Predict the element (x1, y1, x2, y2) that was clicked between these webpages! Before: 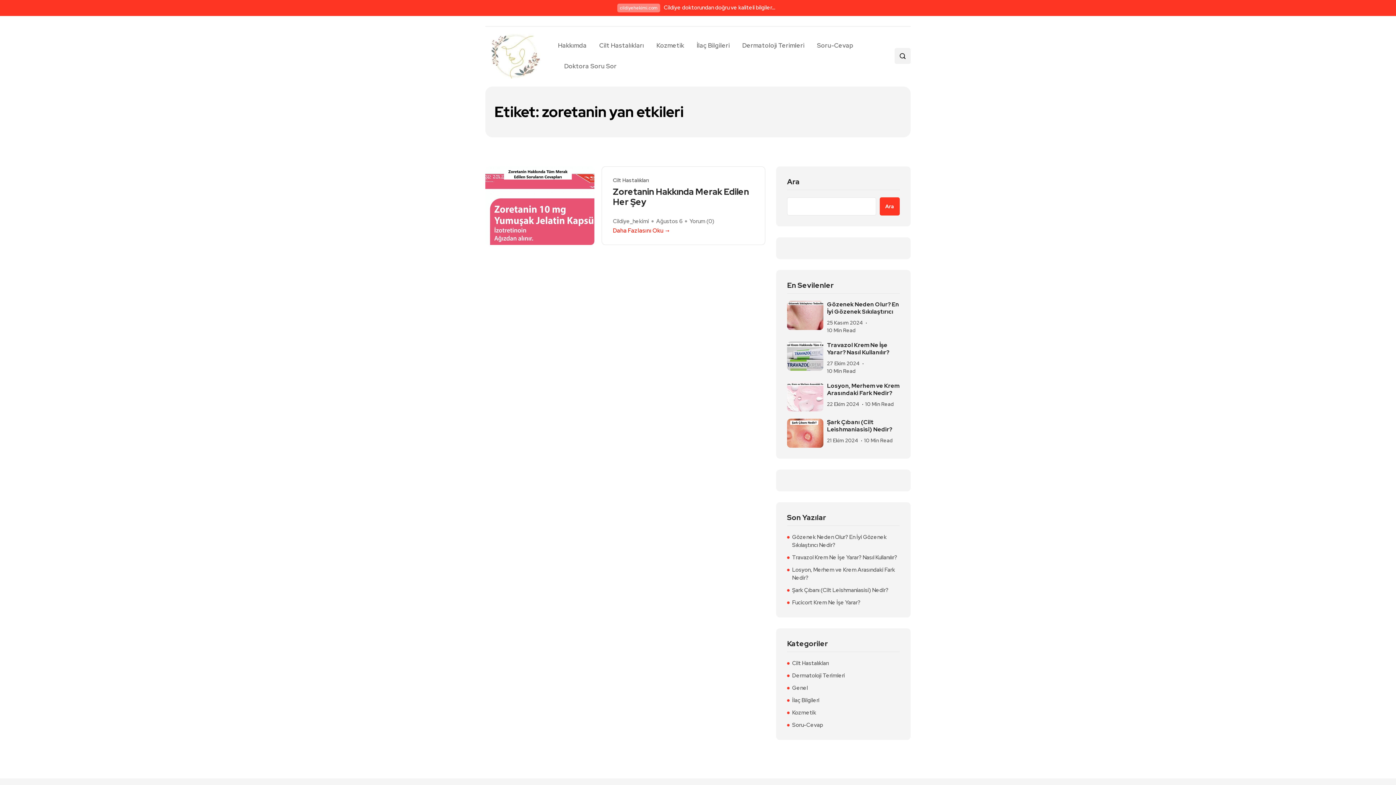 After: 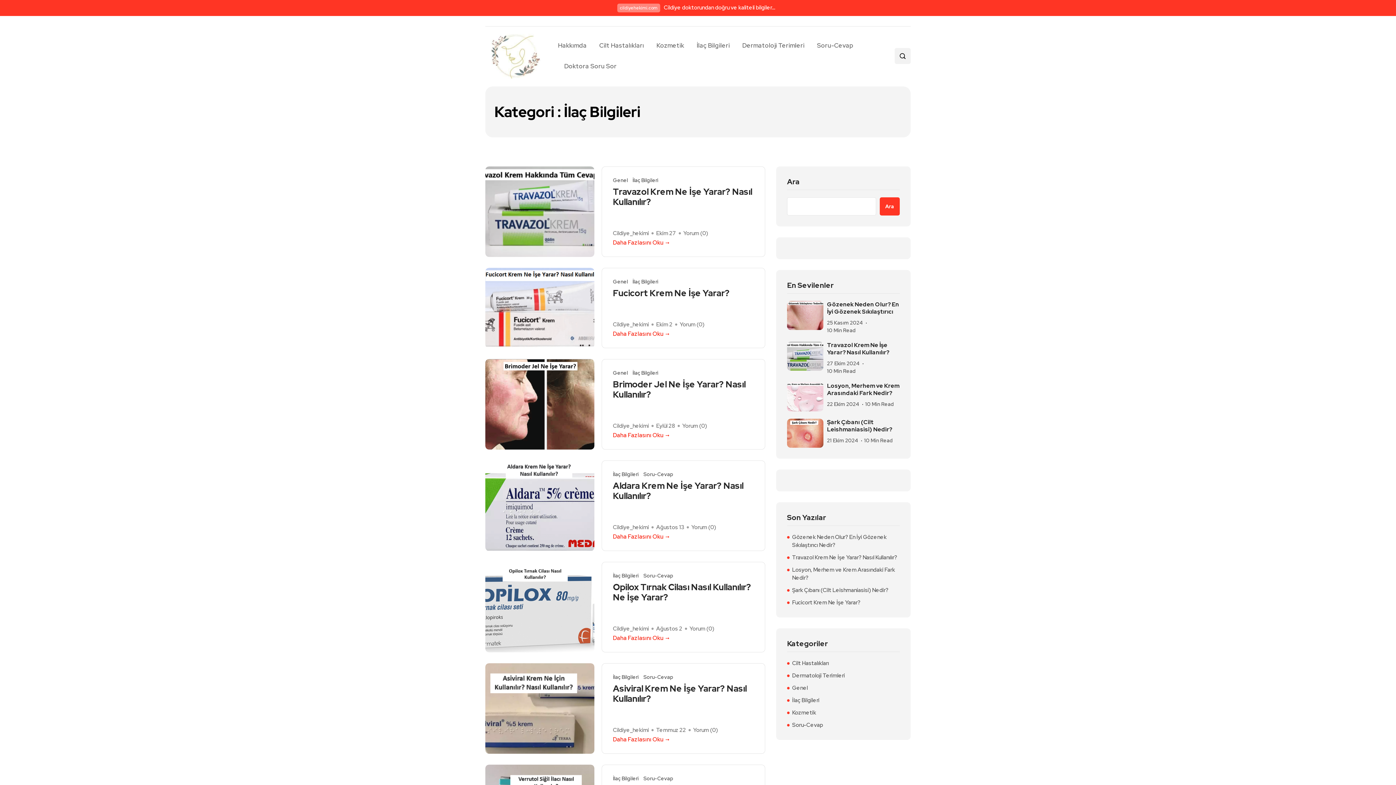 Action: bbox: (792, 696, 819, 704) label: İlaç Bilgileri